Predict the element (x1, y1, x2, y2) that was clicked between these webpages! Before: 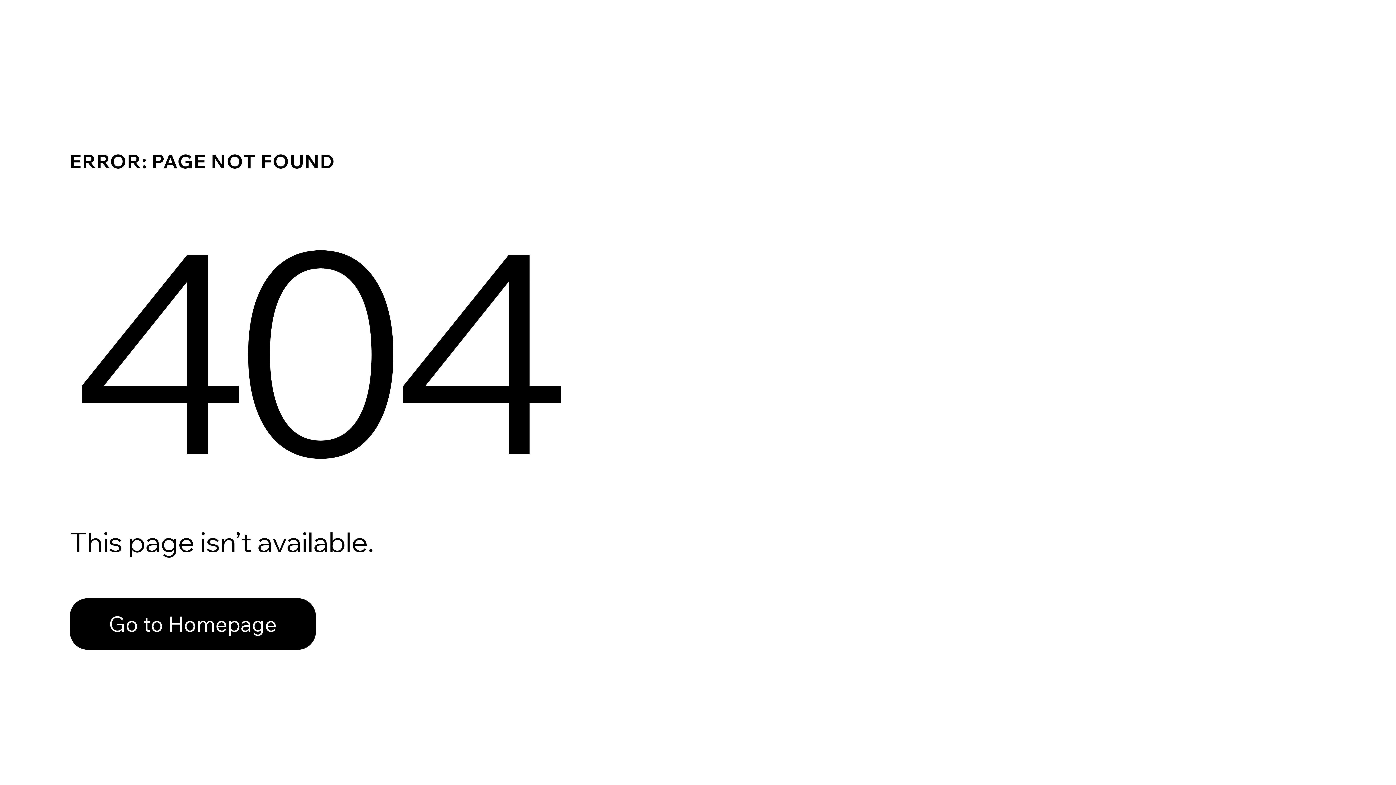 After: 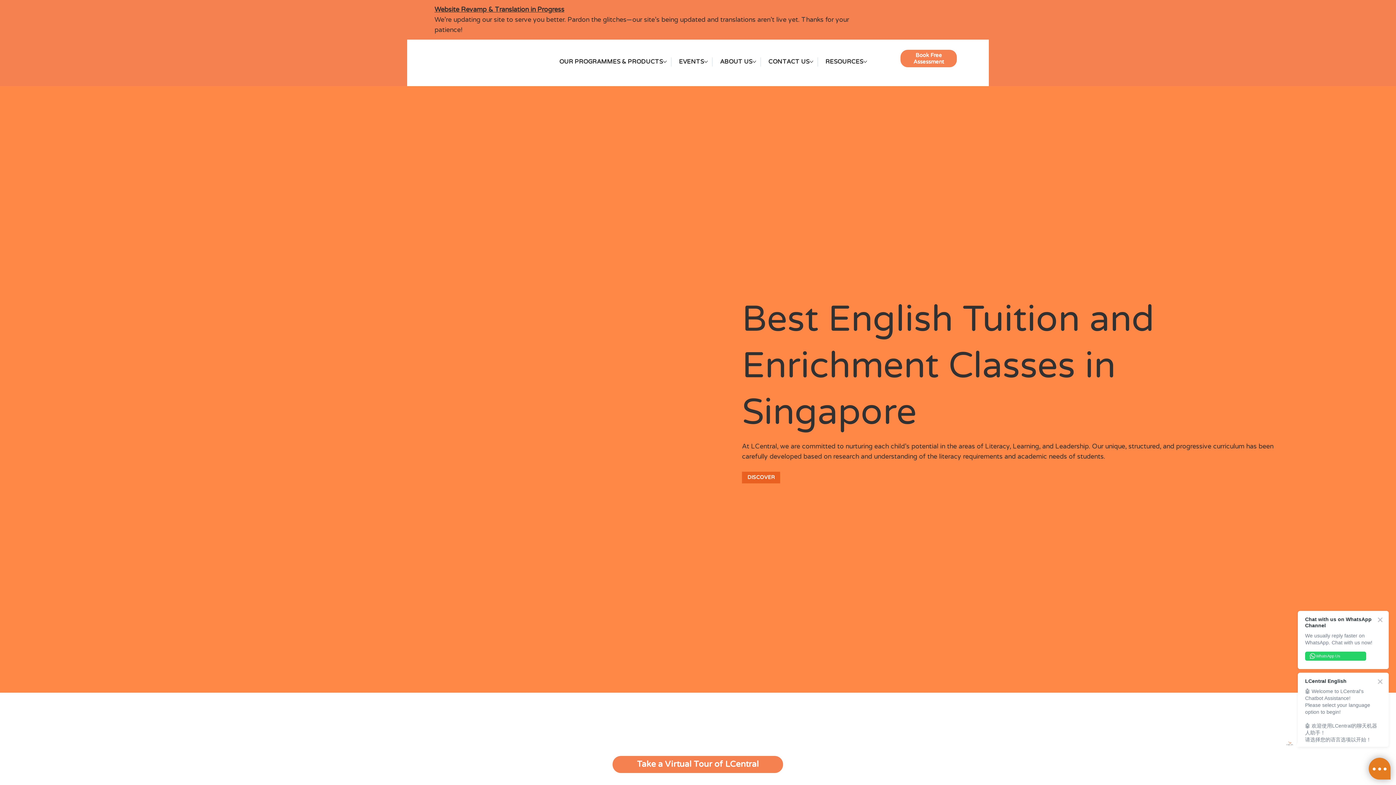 Action: bbox: (69, 582, 768, 659) label: Go to Homepage